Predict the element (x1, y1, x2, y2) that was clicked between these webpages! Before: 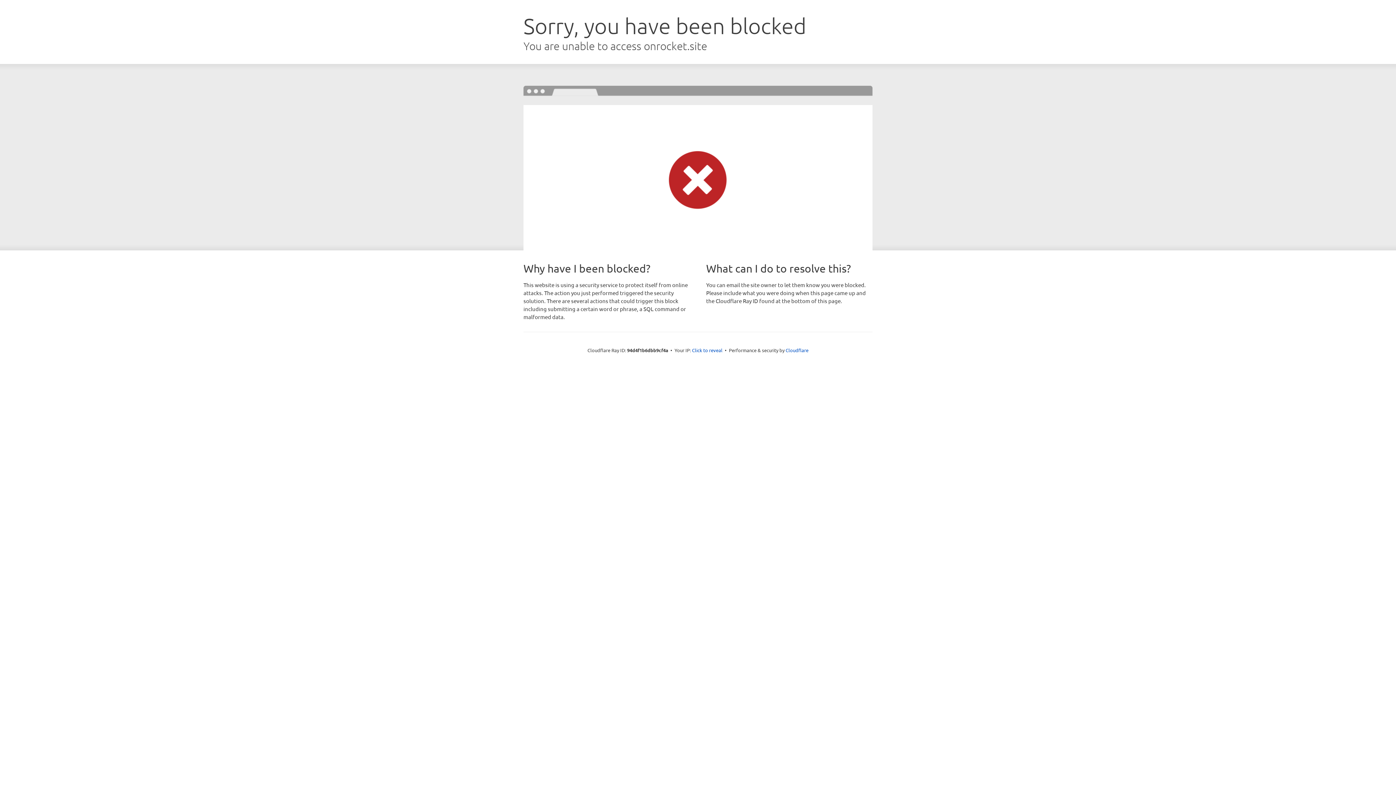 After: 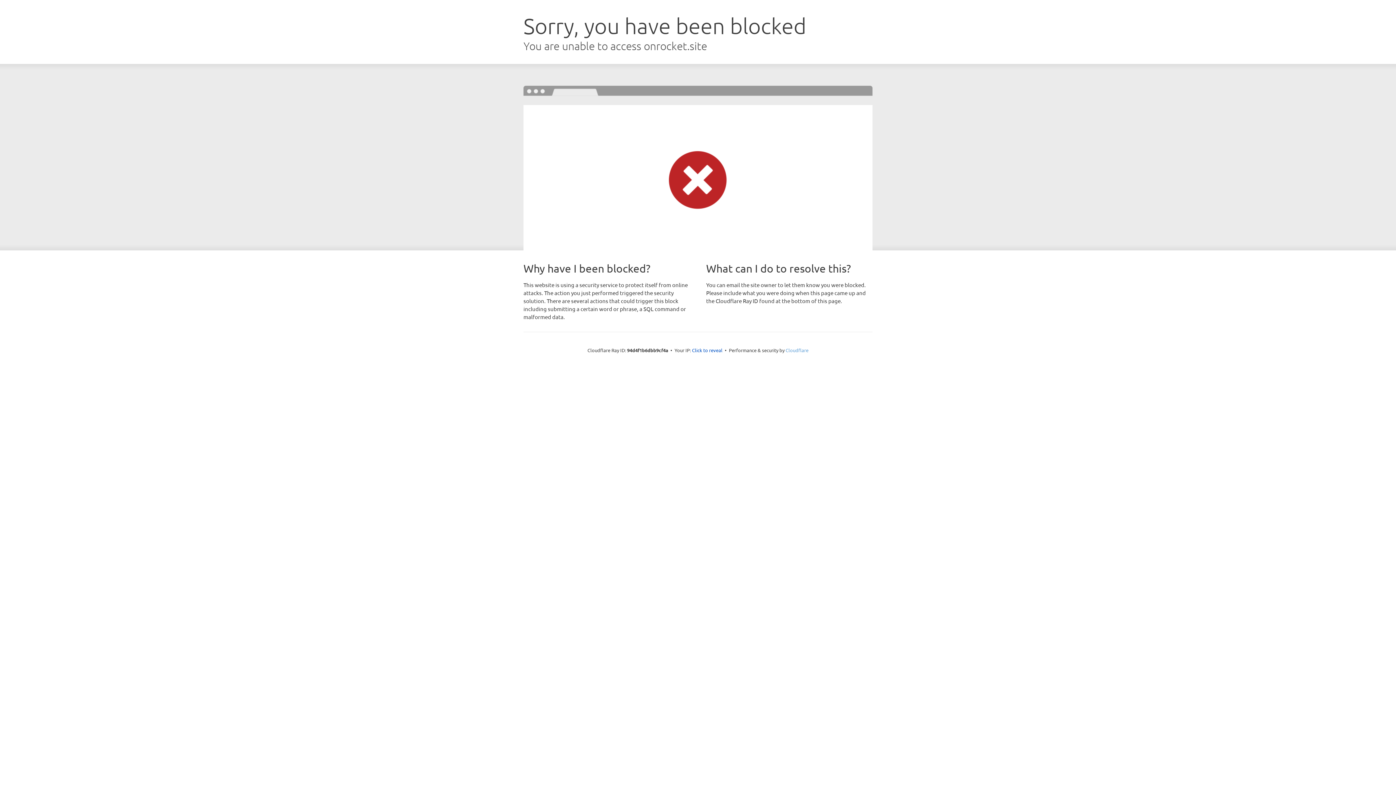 Action: label: Cloudflare bbox: (785, 347, 808, 353)